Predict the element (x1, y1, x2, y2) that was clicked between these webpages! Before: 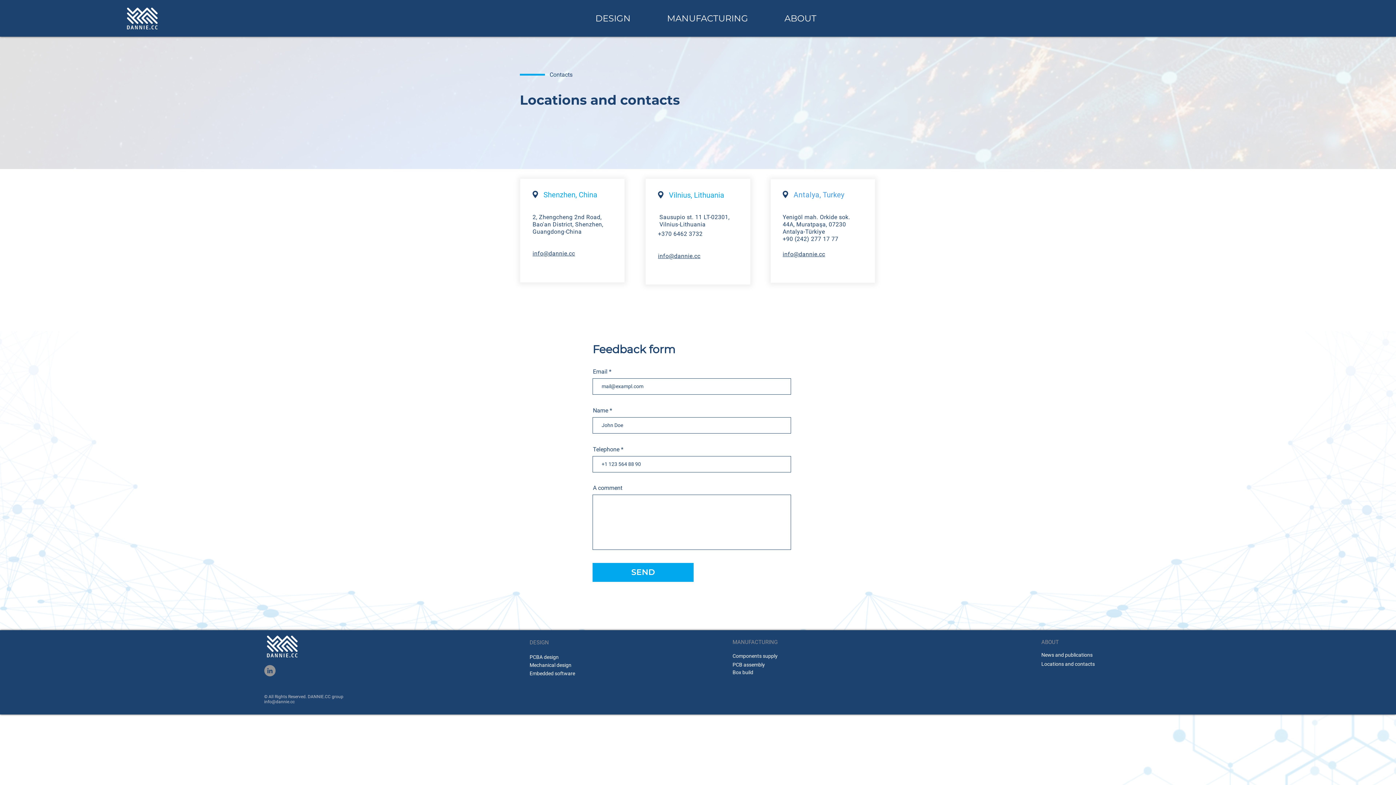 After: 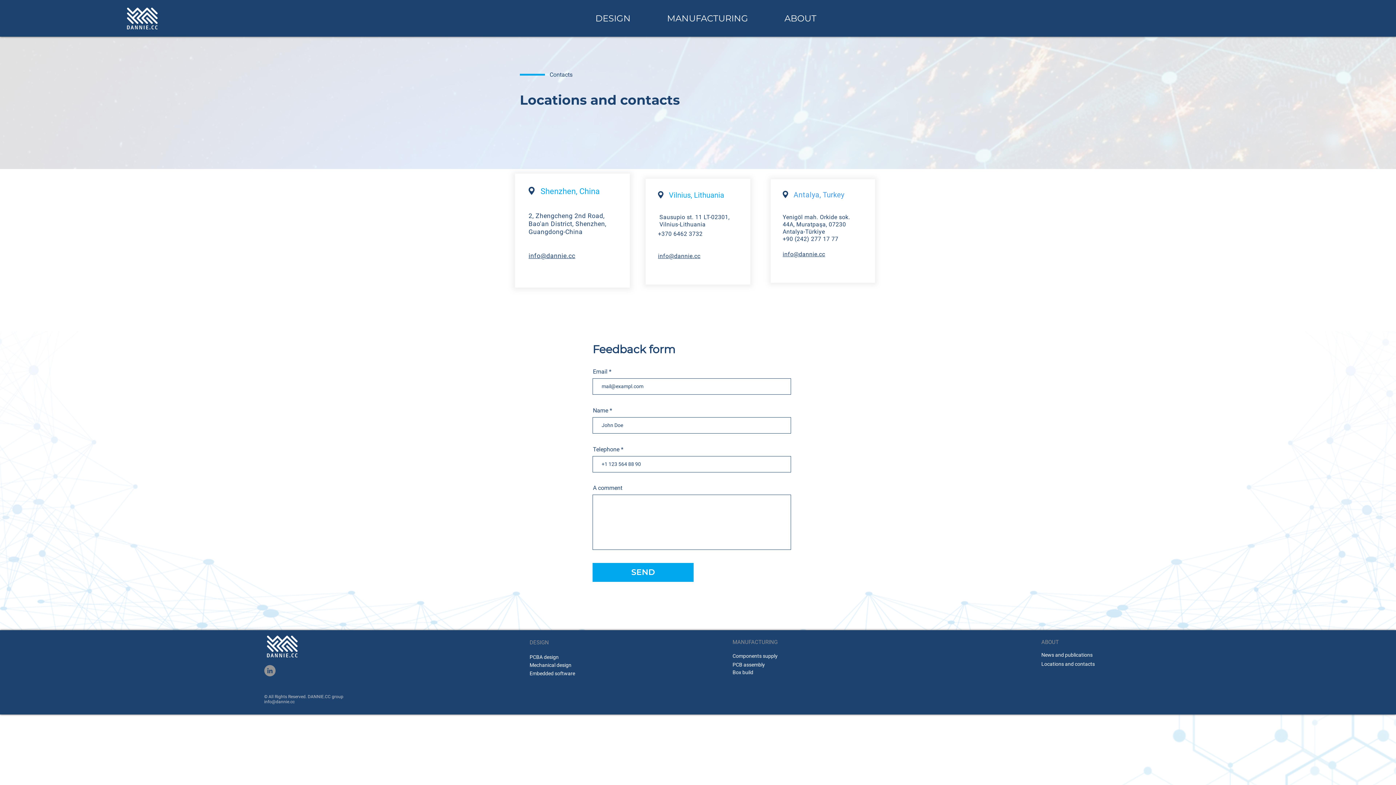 Action: label: info@dannie.cc bbox: (532, 250, 575, 257)